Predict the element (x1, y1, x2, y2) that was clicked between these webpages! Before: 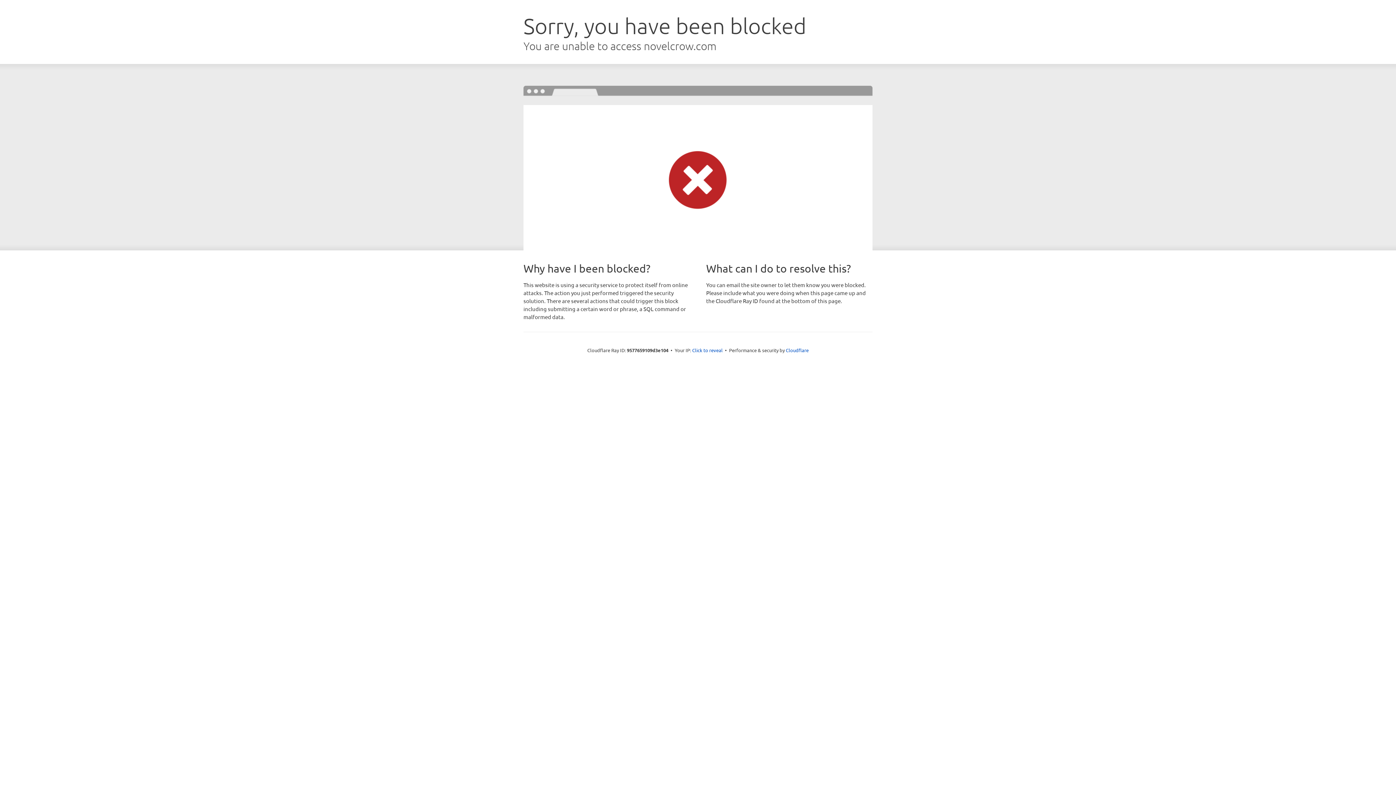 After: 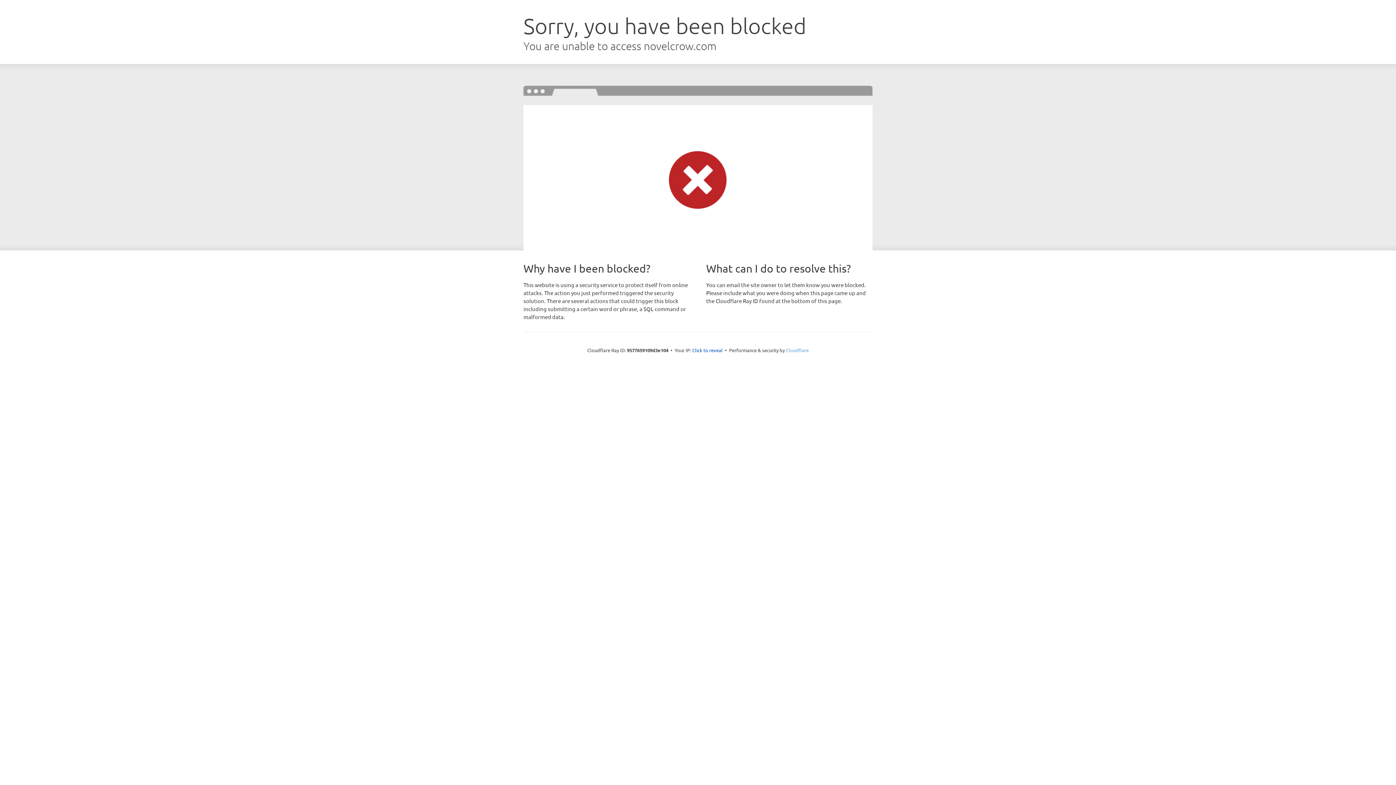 Action: bbox: (786, 347, 808, 353) label: Cloudflare